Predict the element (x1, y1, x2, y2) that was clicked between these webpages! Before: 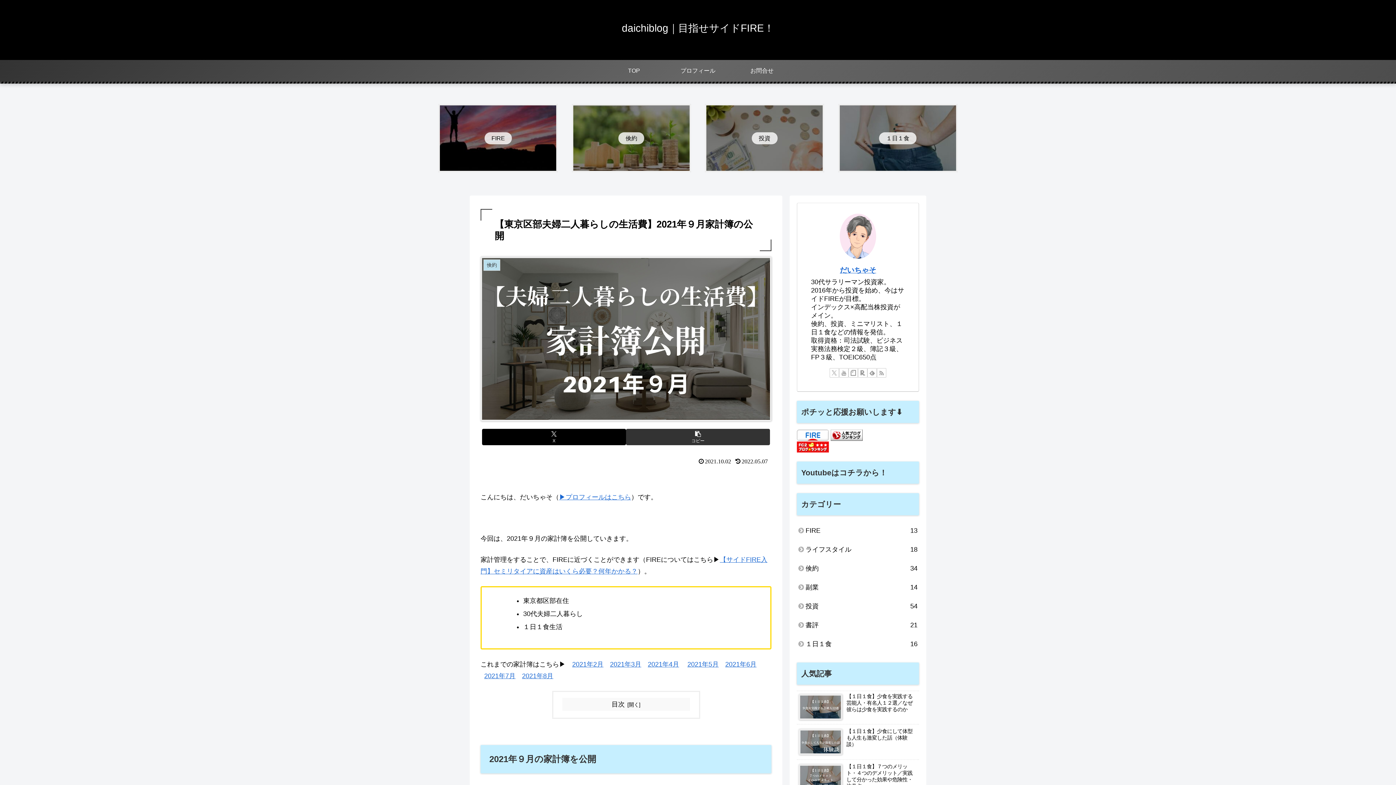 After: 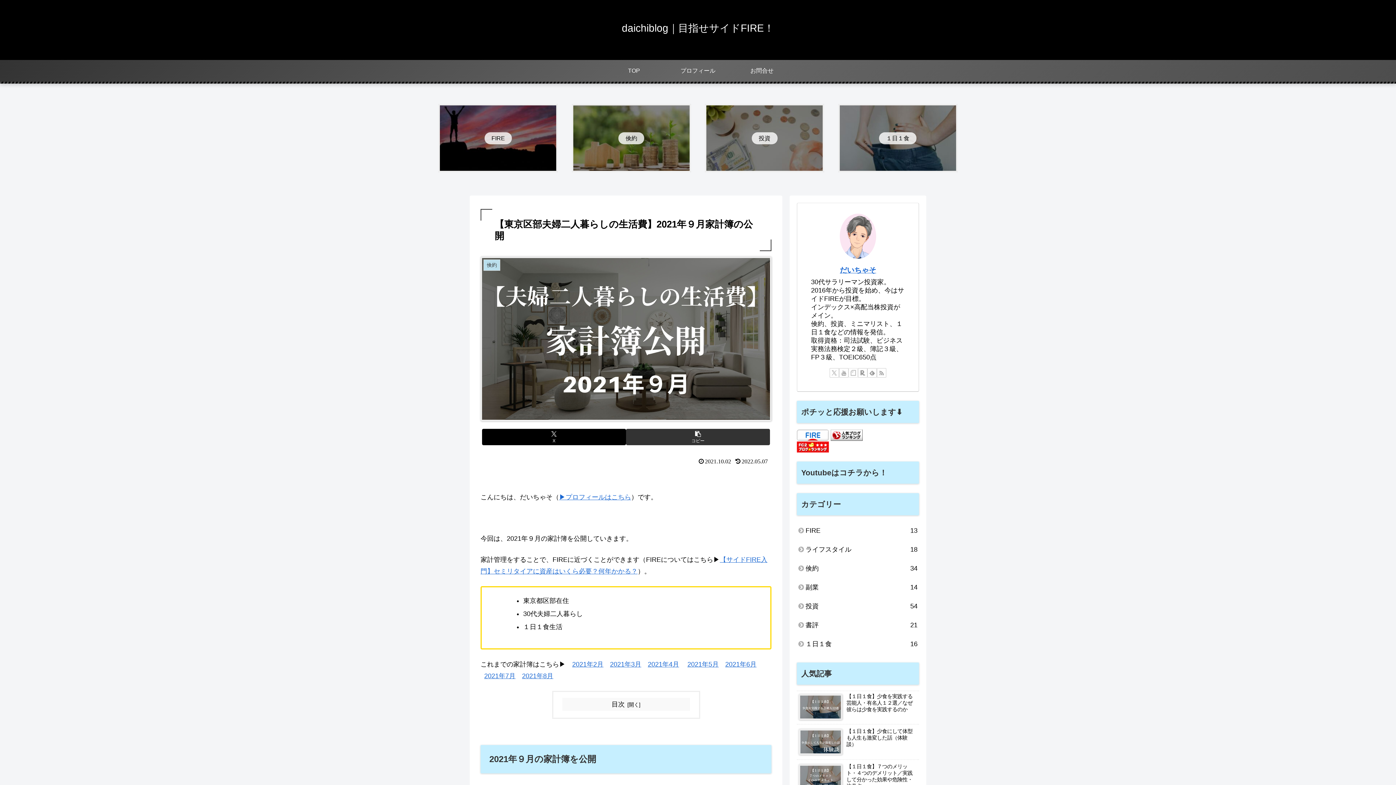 Action: label: noteをフォロー bbox: (848, 368, 858, 377)